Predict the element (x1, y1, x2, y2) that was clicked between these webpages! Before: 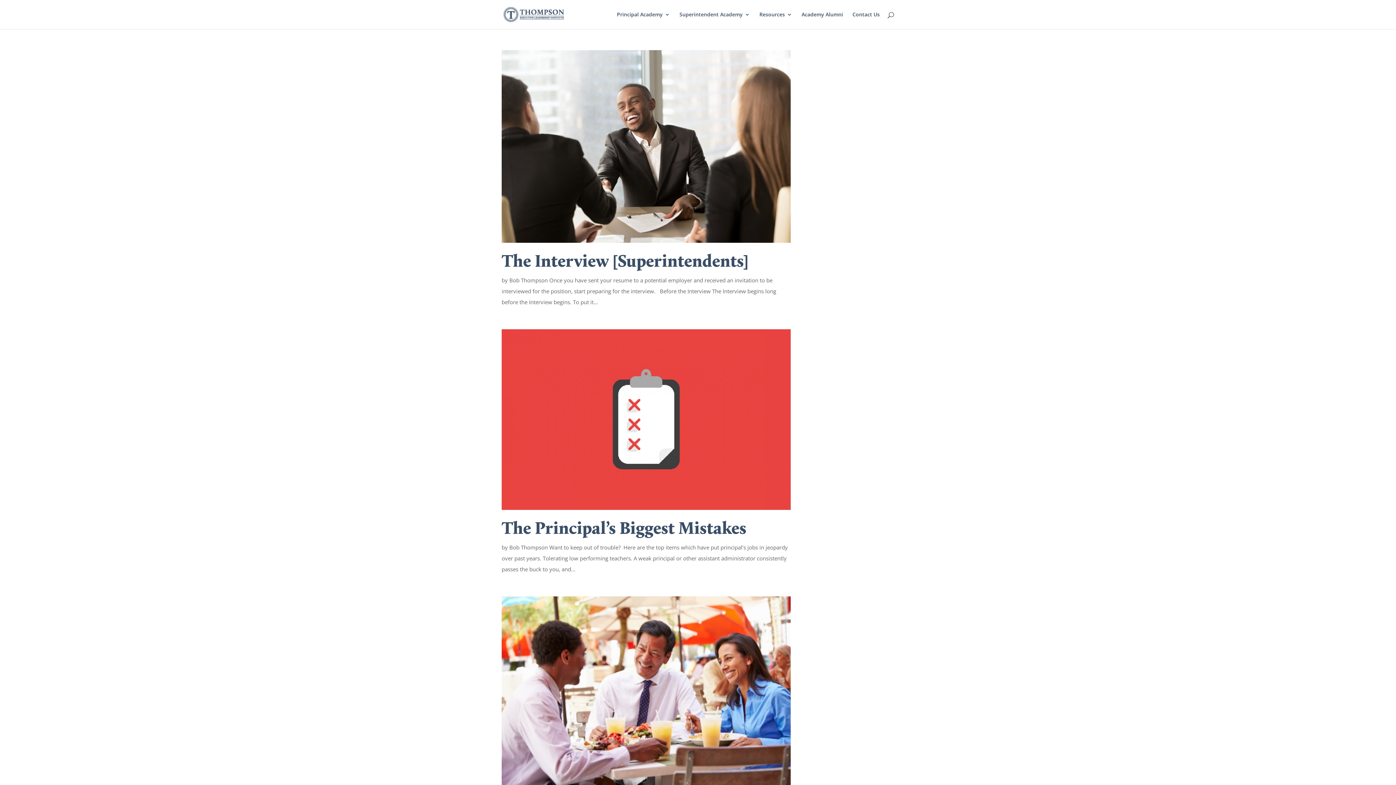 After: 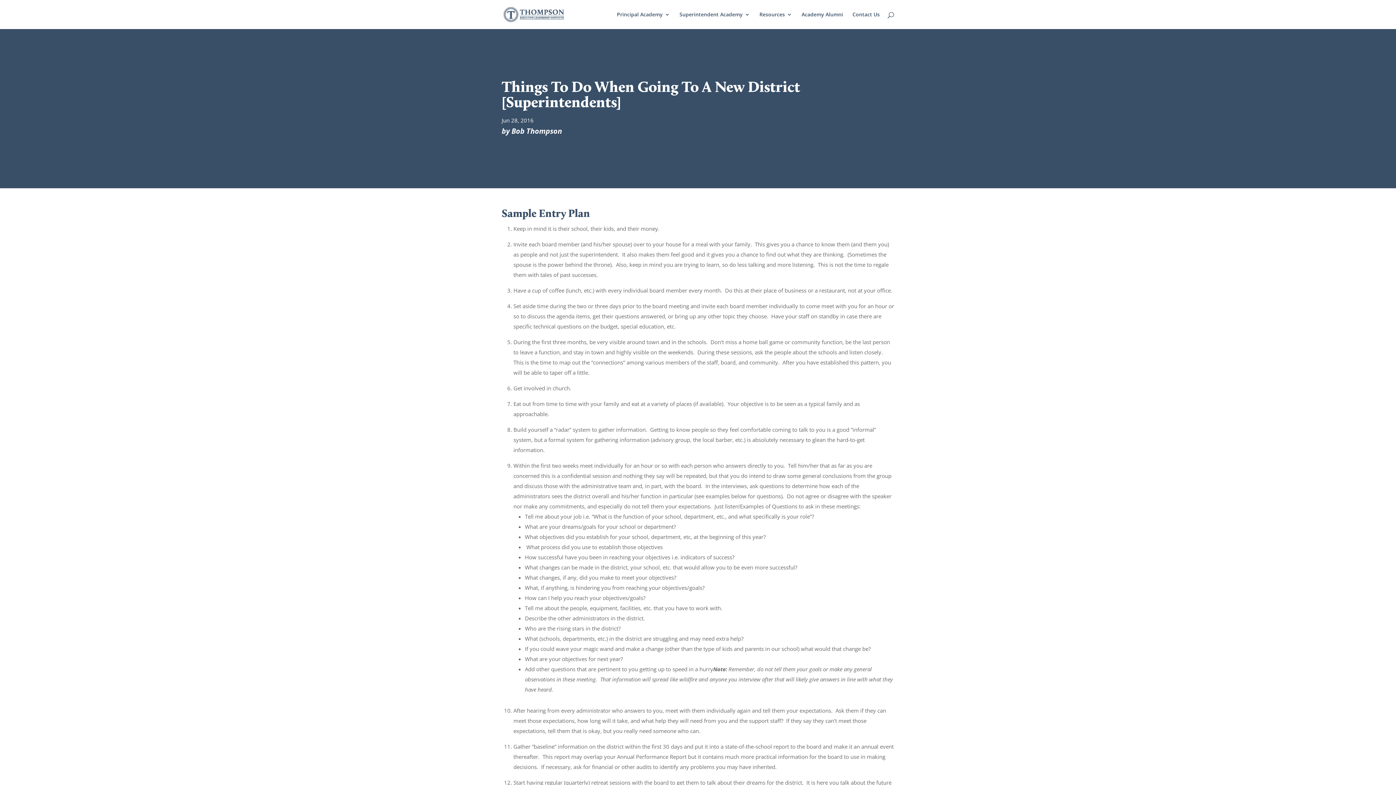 Action: bbox: (501, 596, 790, 789)